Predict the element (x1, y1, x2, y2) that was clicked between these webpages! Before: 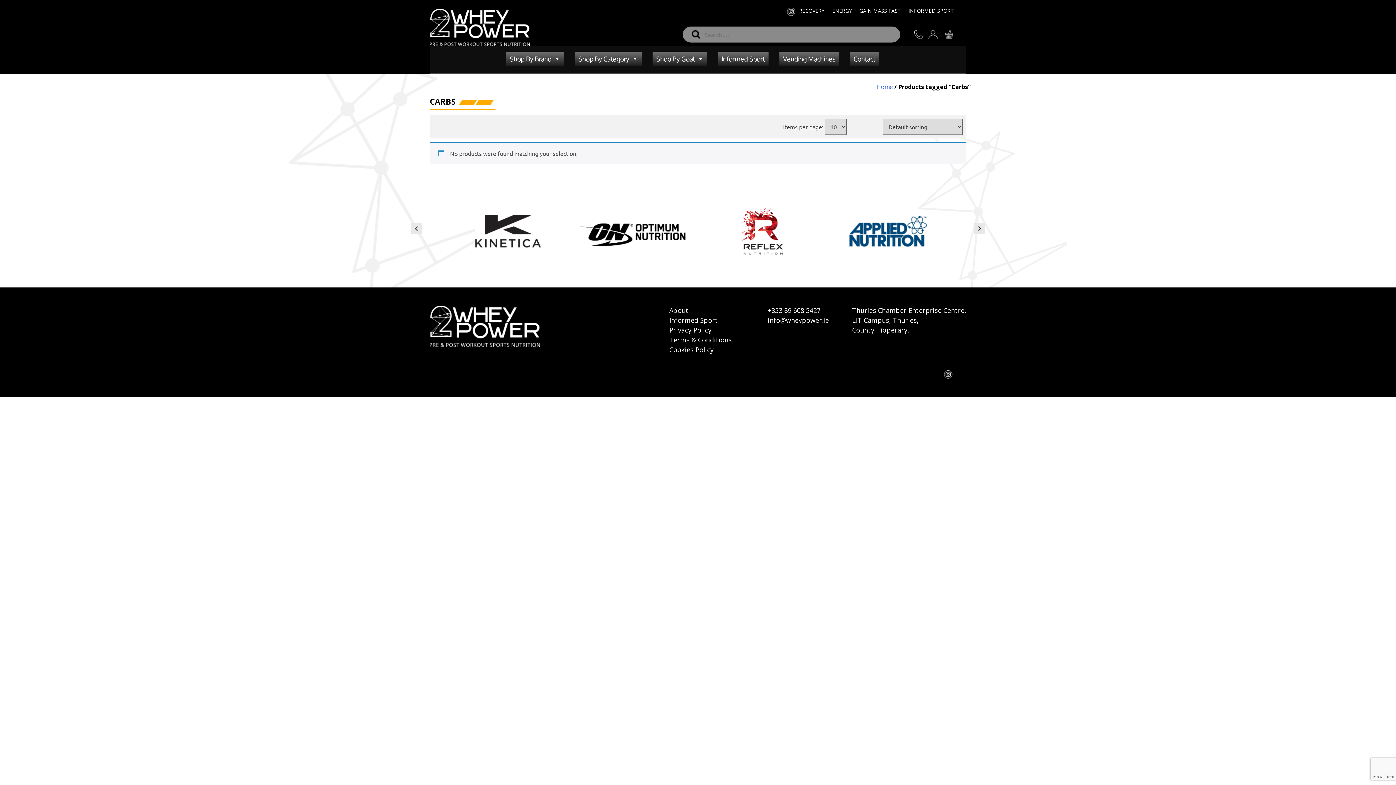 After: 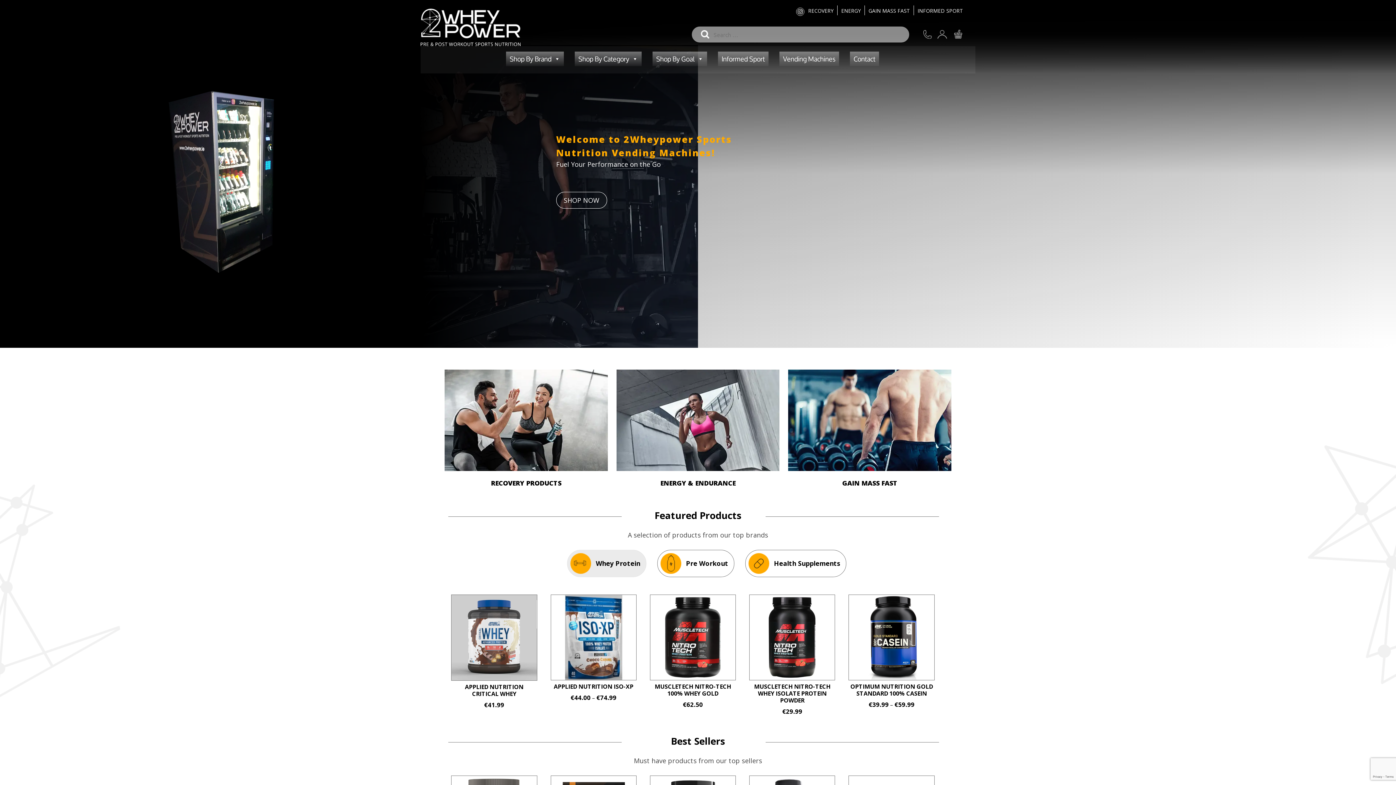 Action: bbox: (429, 8, 529, 46)